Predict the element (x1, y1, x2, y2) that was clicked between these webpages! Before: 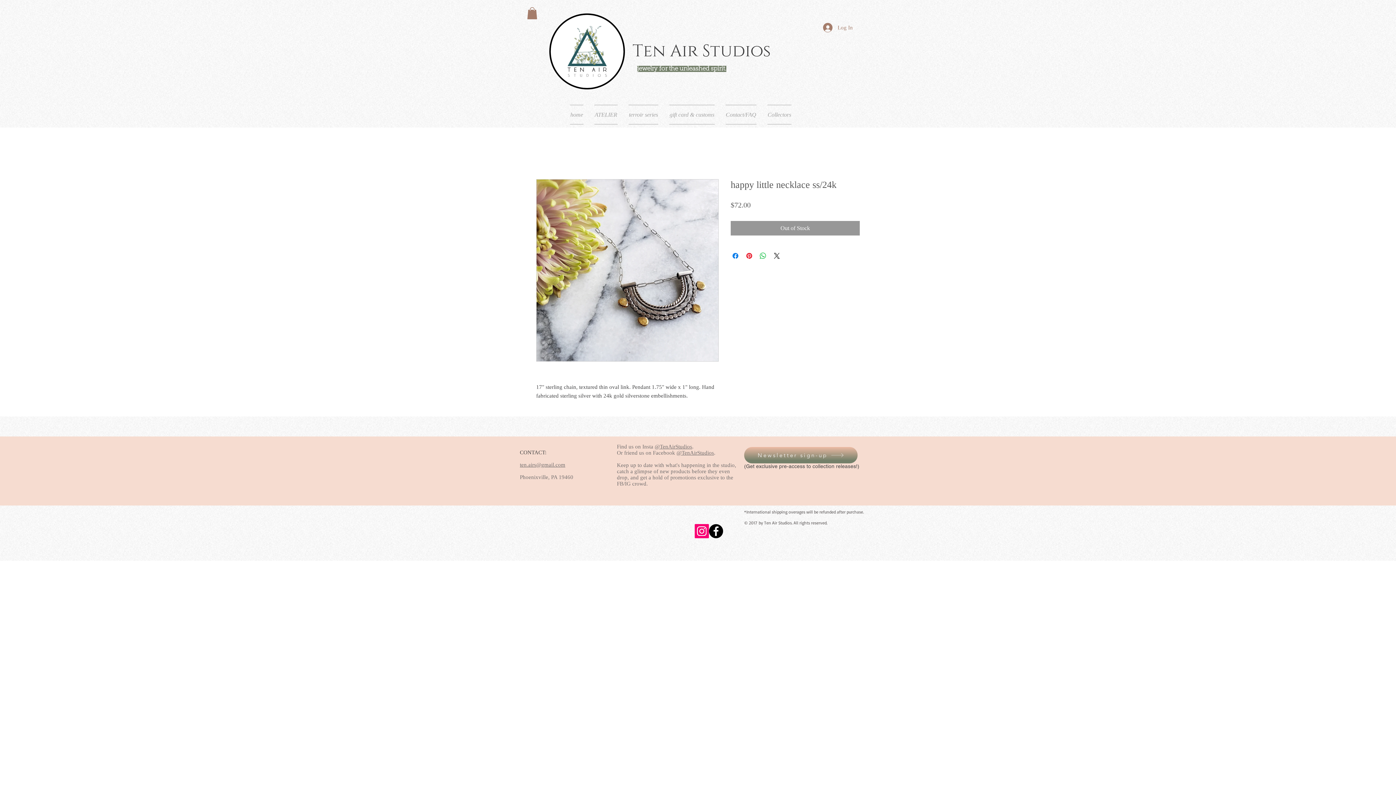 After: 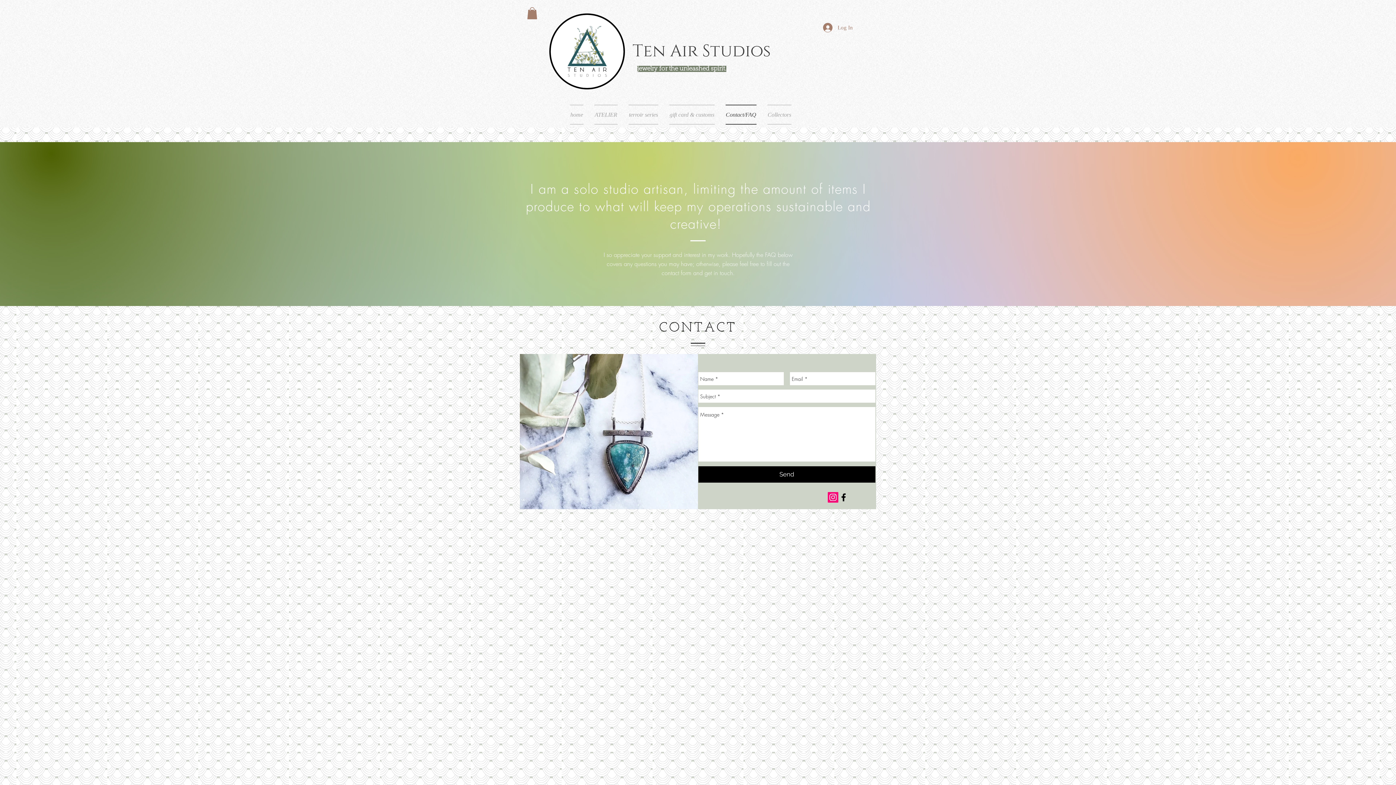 Action: bbox: (720, 104, 762, 124) label: Contact/FAQ